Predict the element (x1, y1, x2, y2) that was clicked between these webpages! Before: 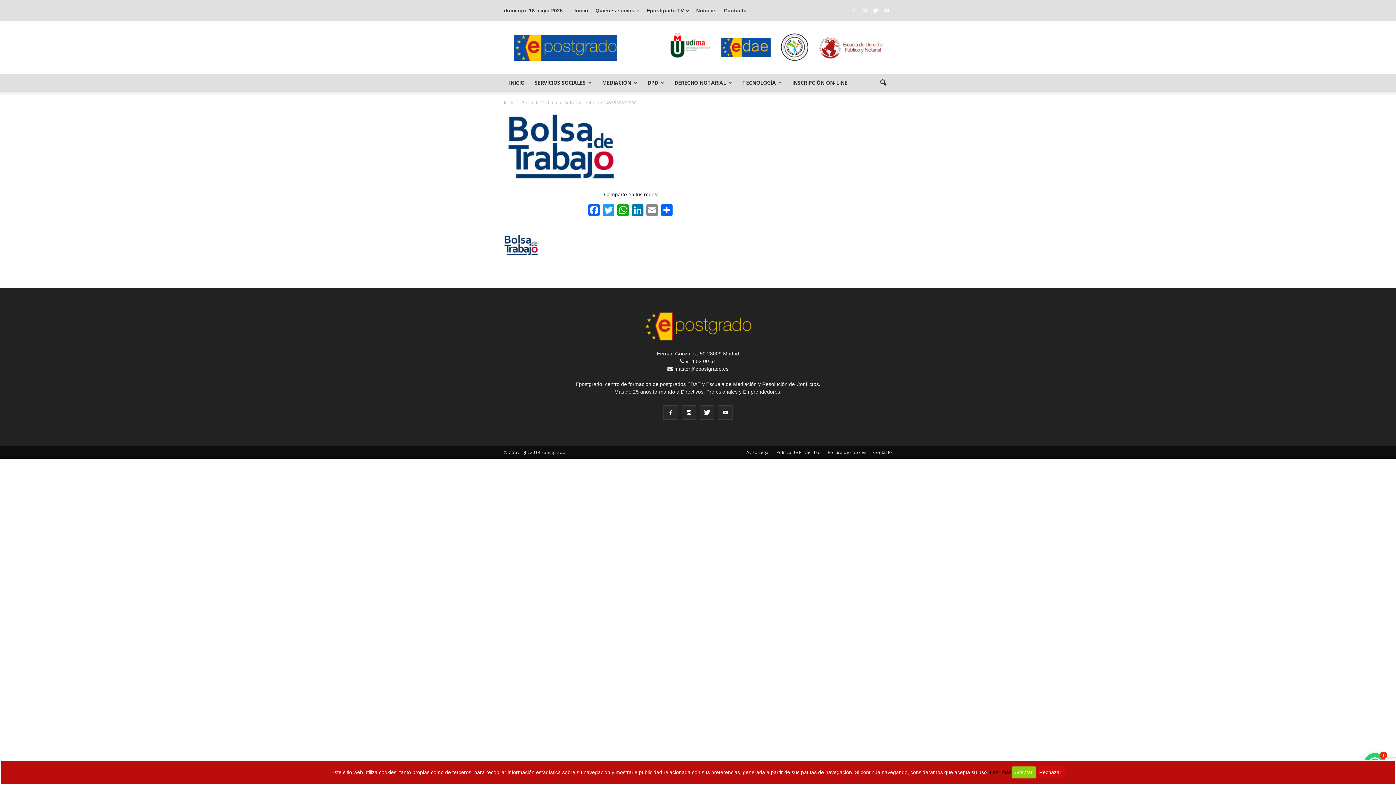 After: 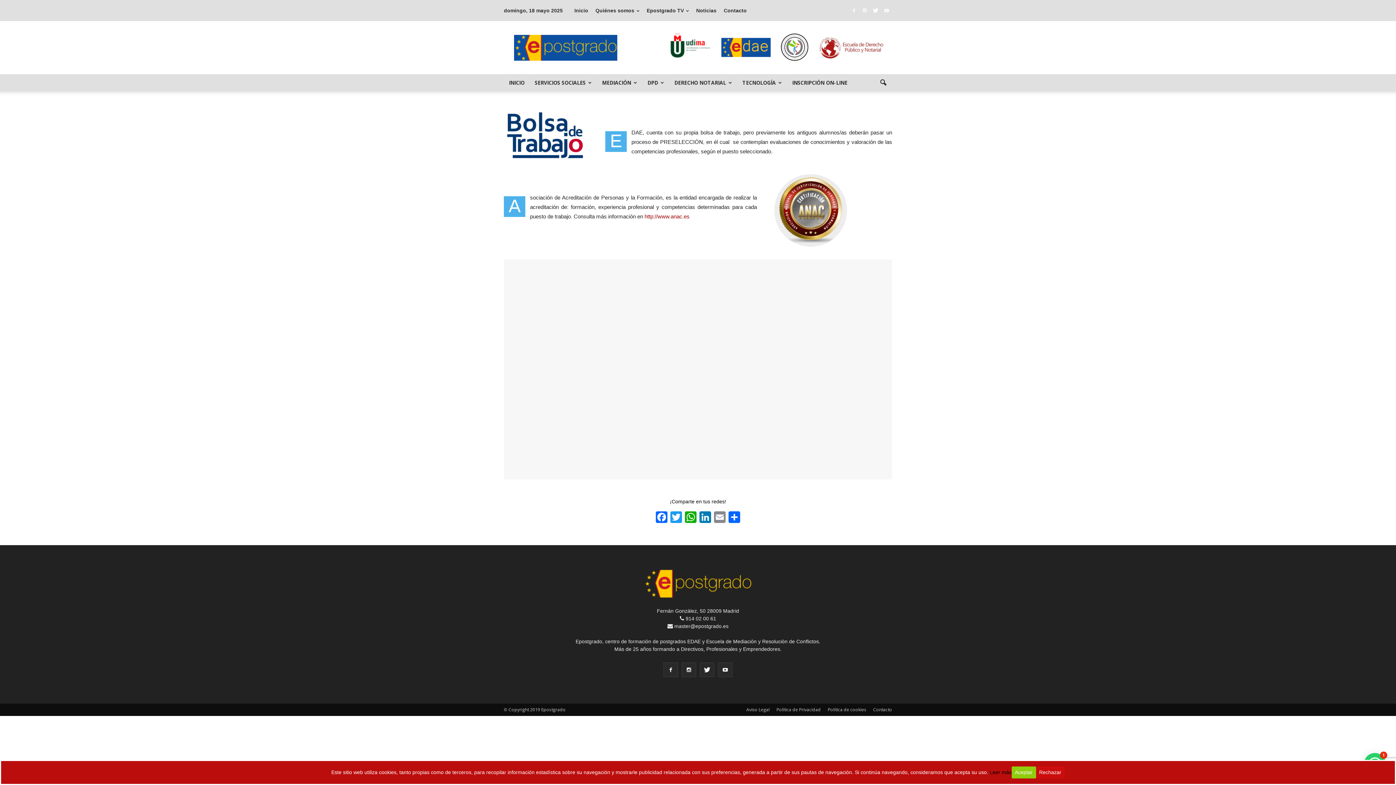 Action: label: Bolsa de Trabajo bbox: (521, 99, 557, 105)